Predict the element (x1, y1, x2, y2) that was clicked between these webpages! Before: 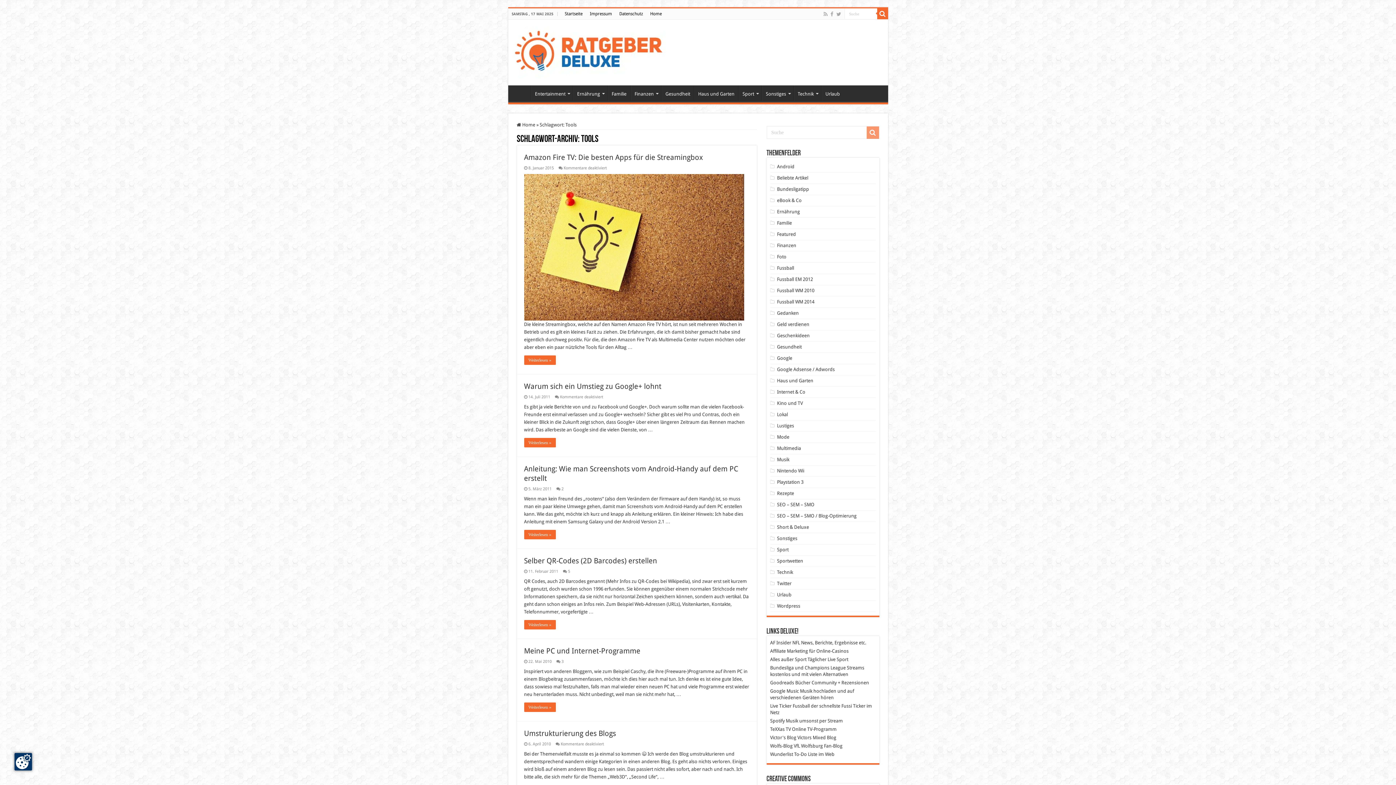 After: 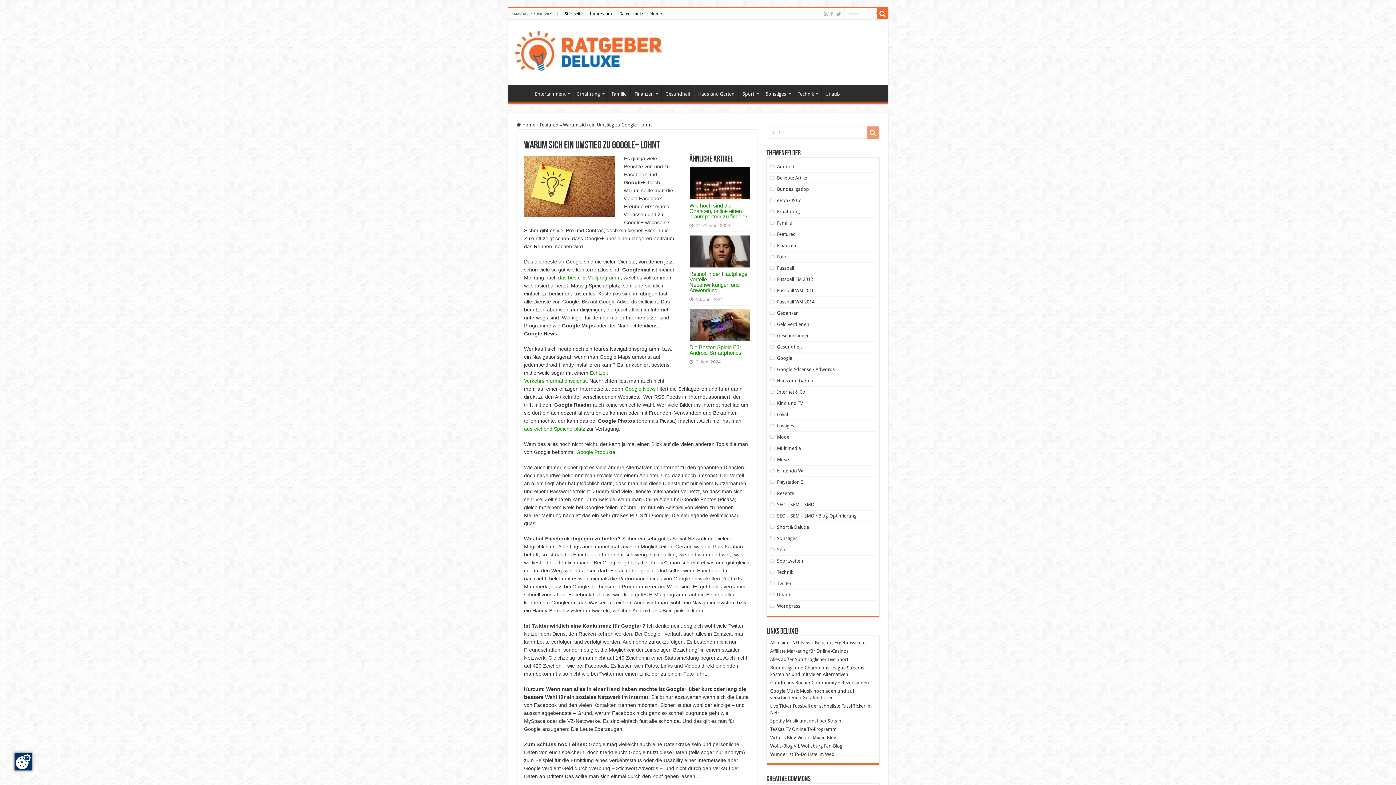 Action: bbox: (524, 438, 555, 447) label: Weiterlesen »